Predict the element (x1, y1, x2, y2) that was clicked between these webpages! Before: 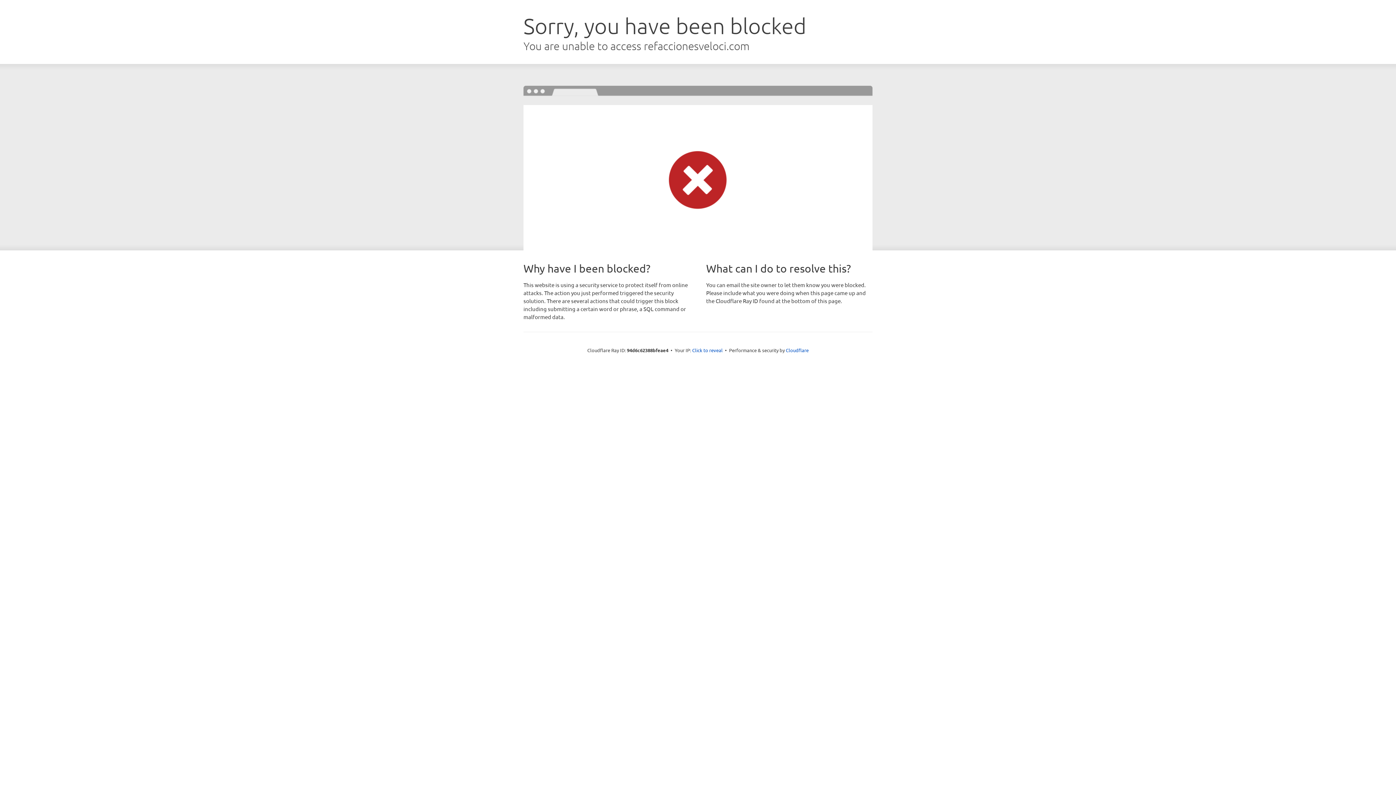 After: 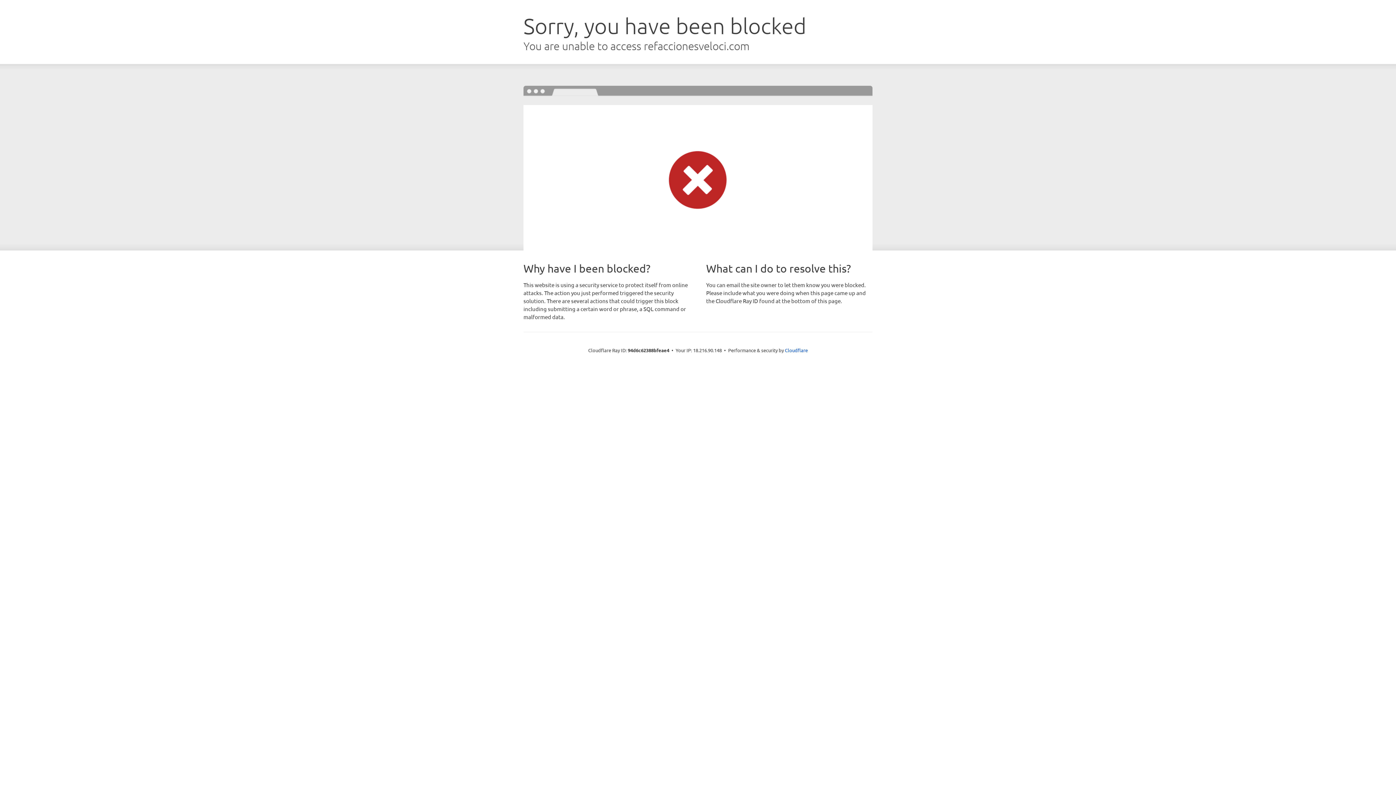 Action: label: Click to reveal bbox: (692, 346, 722, 353)